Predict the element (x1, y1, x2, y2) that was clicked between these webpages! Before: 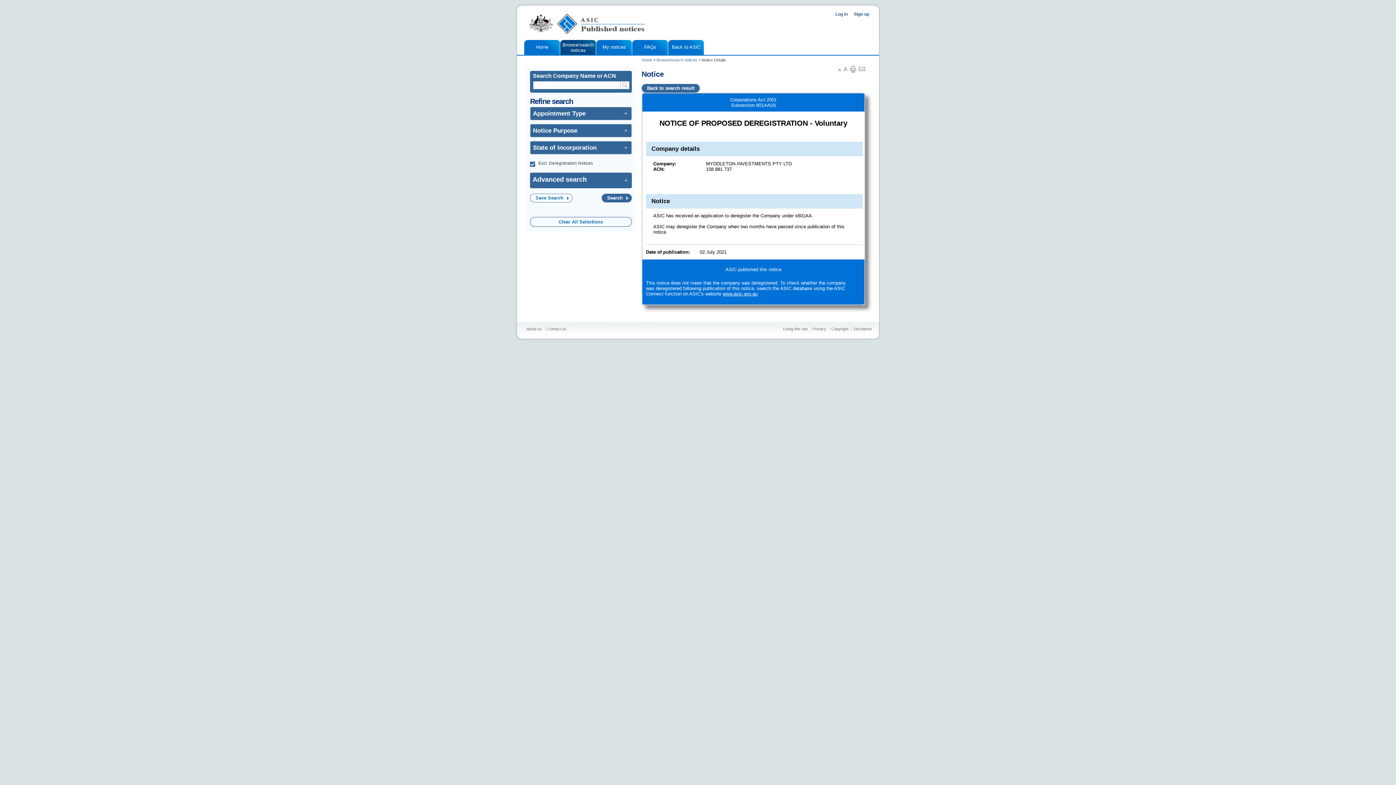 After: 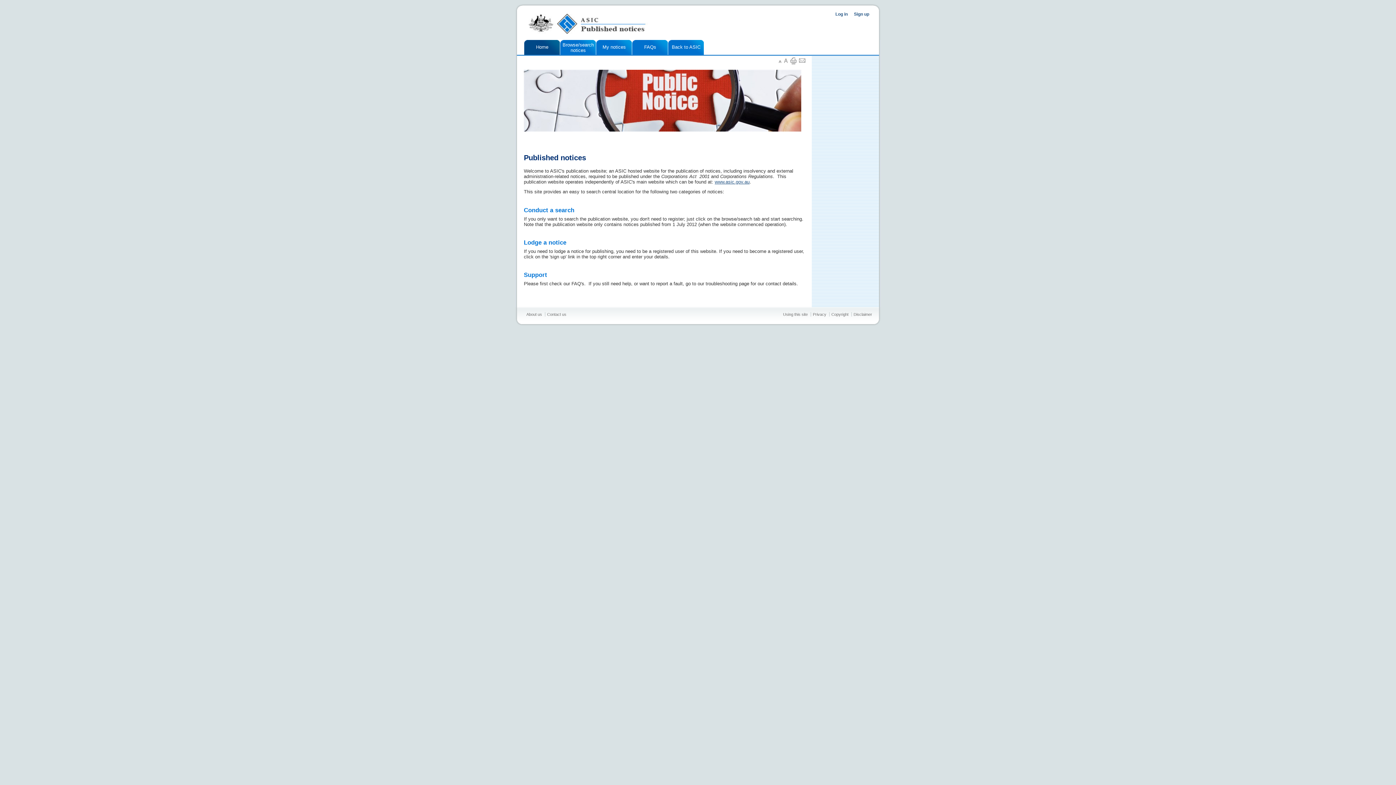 Action: label: Home bbox: (524, 40, 560, 54)